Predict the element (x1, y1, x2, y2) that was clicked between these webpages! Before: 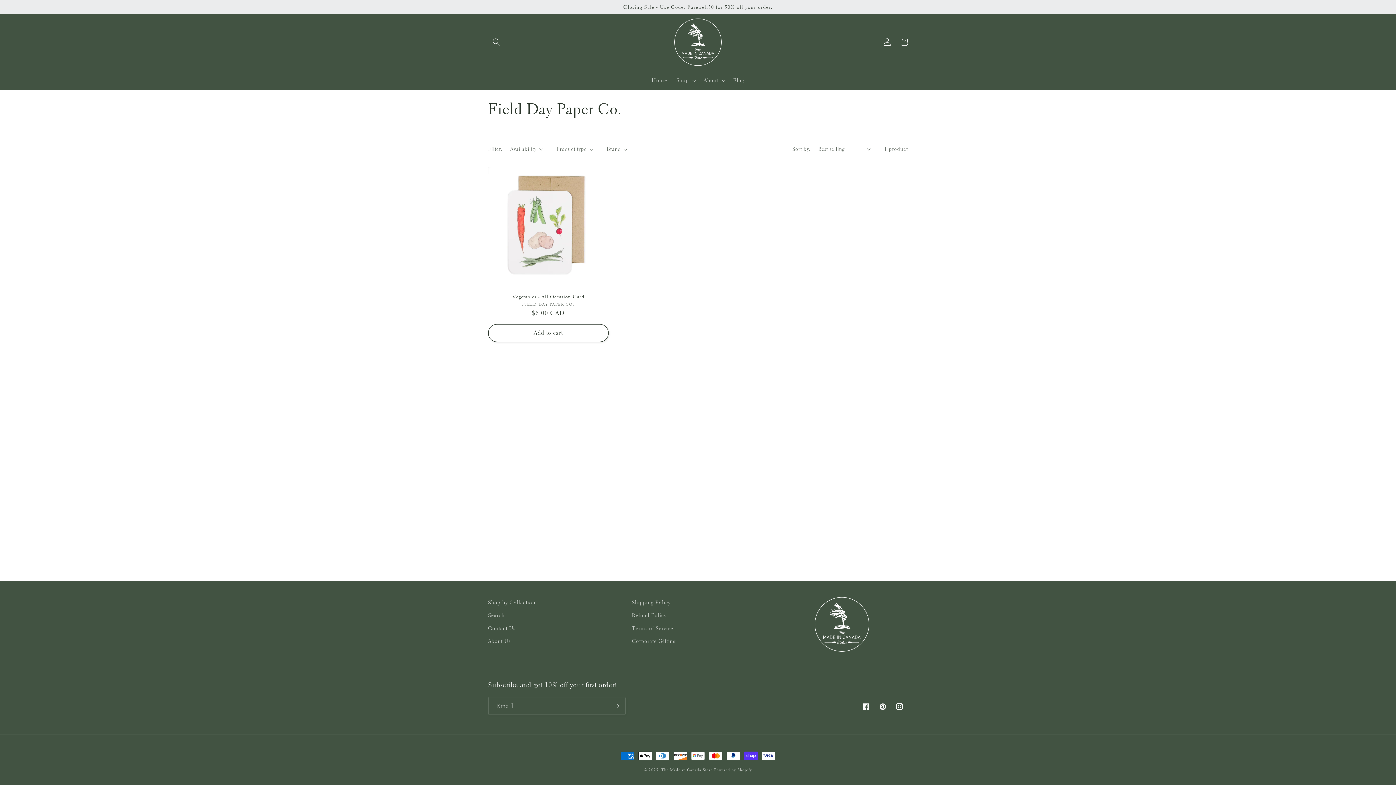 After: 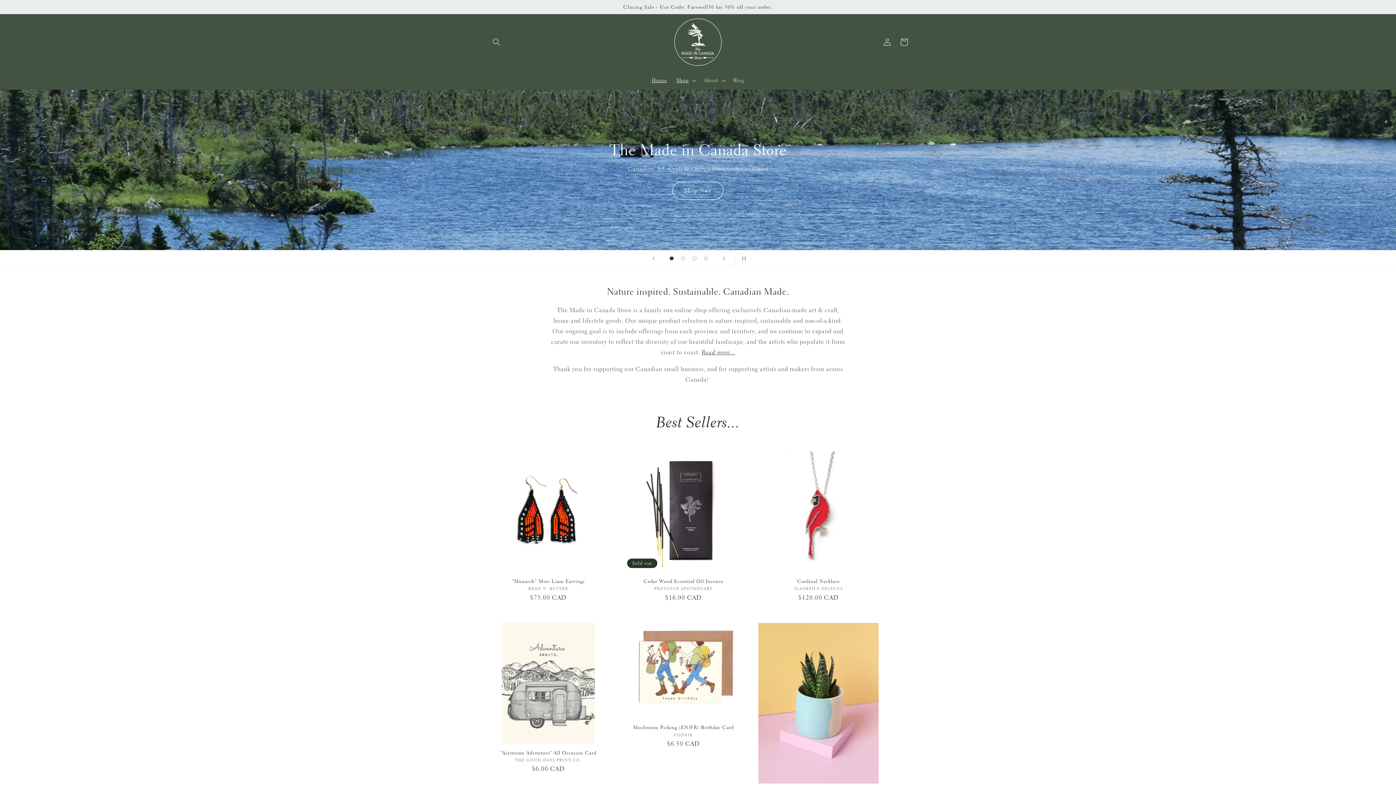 Action: label: The Made in Canada Store bbox: (661, 767, 713, 773)